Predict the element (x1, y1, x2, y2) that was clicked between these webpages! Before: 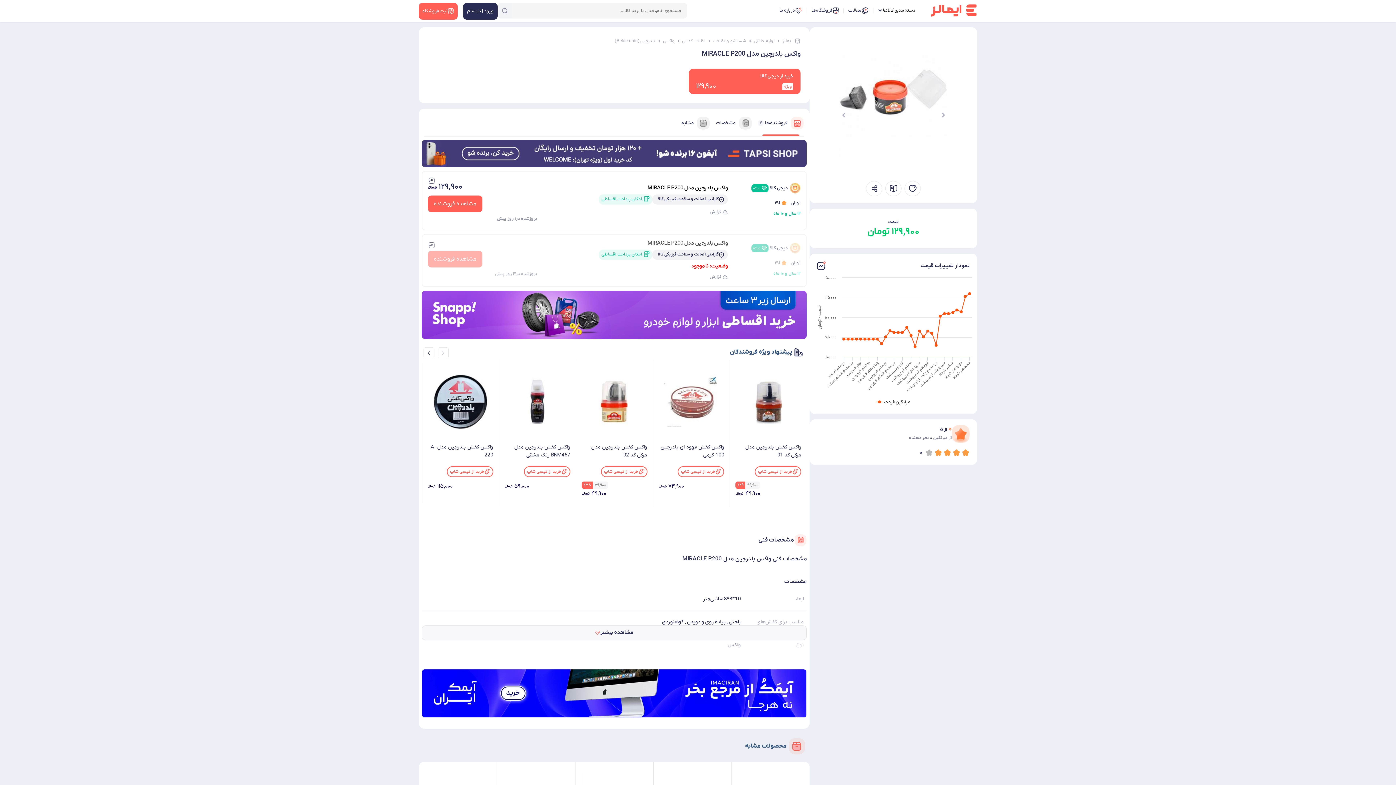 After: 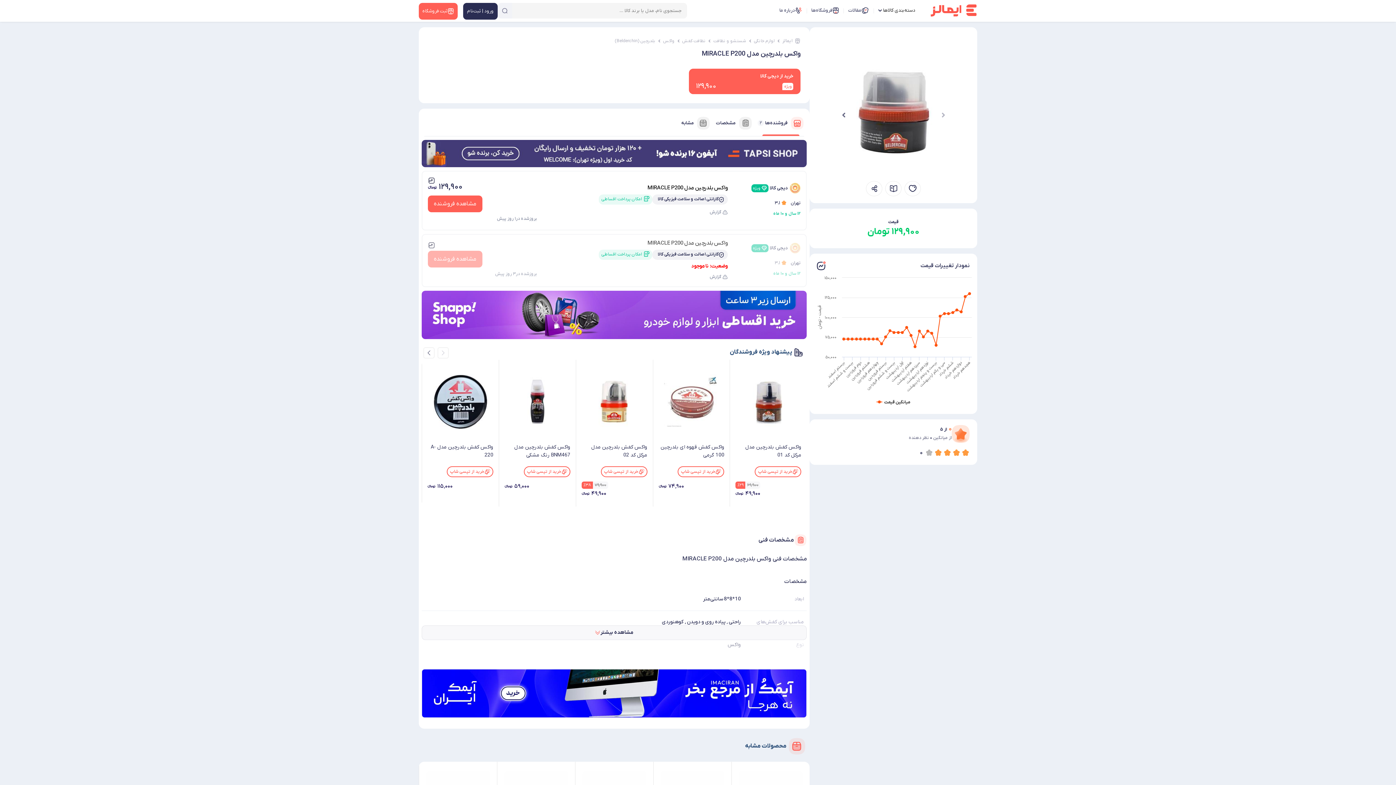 Action: label: قبلی bbox: (835, 51, 852, 179)